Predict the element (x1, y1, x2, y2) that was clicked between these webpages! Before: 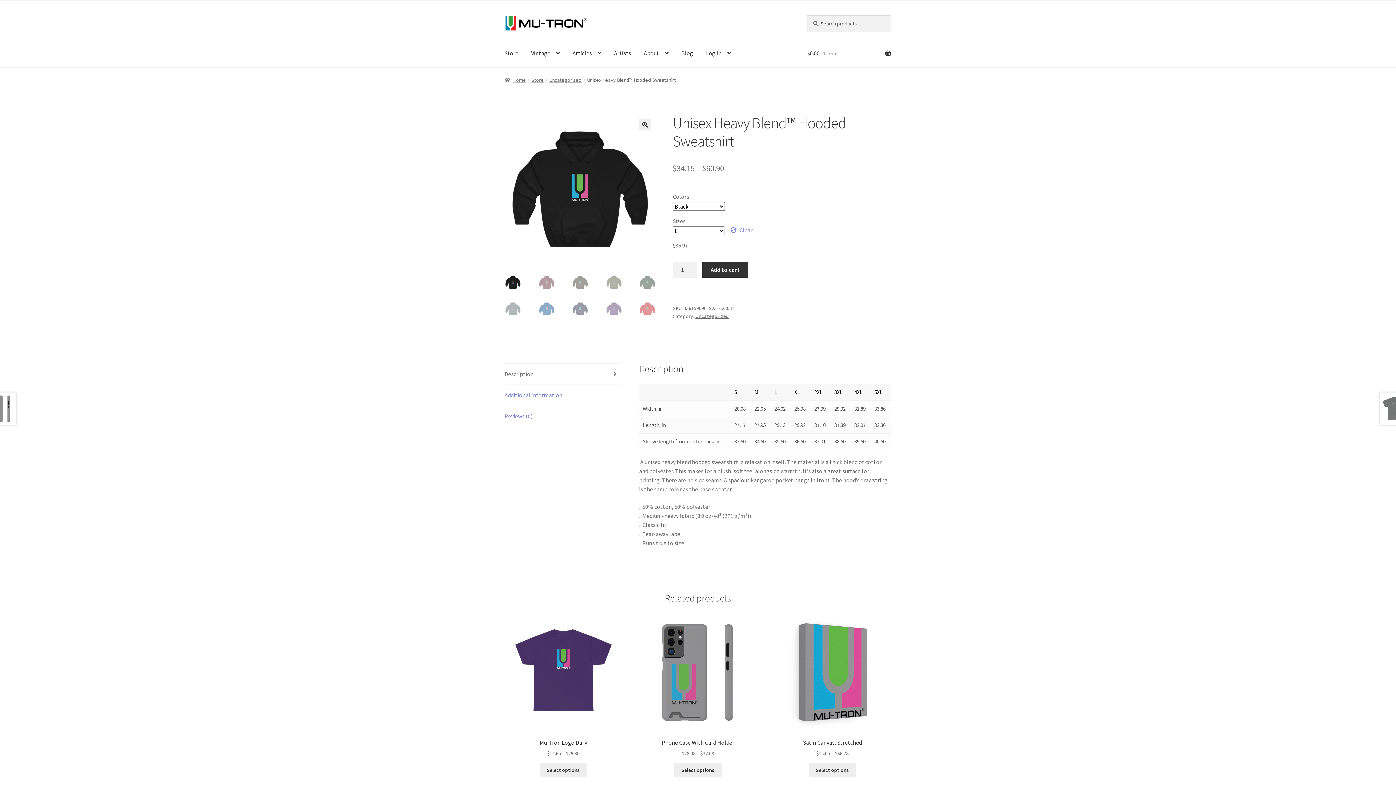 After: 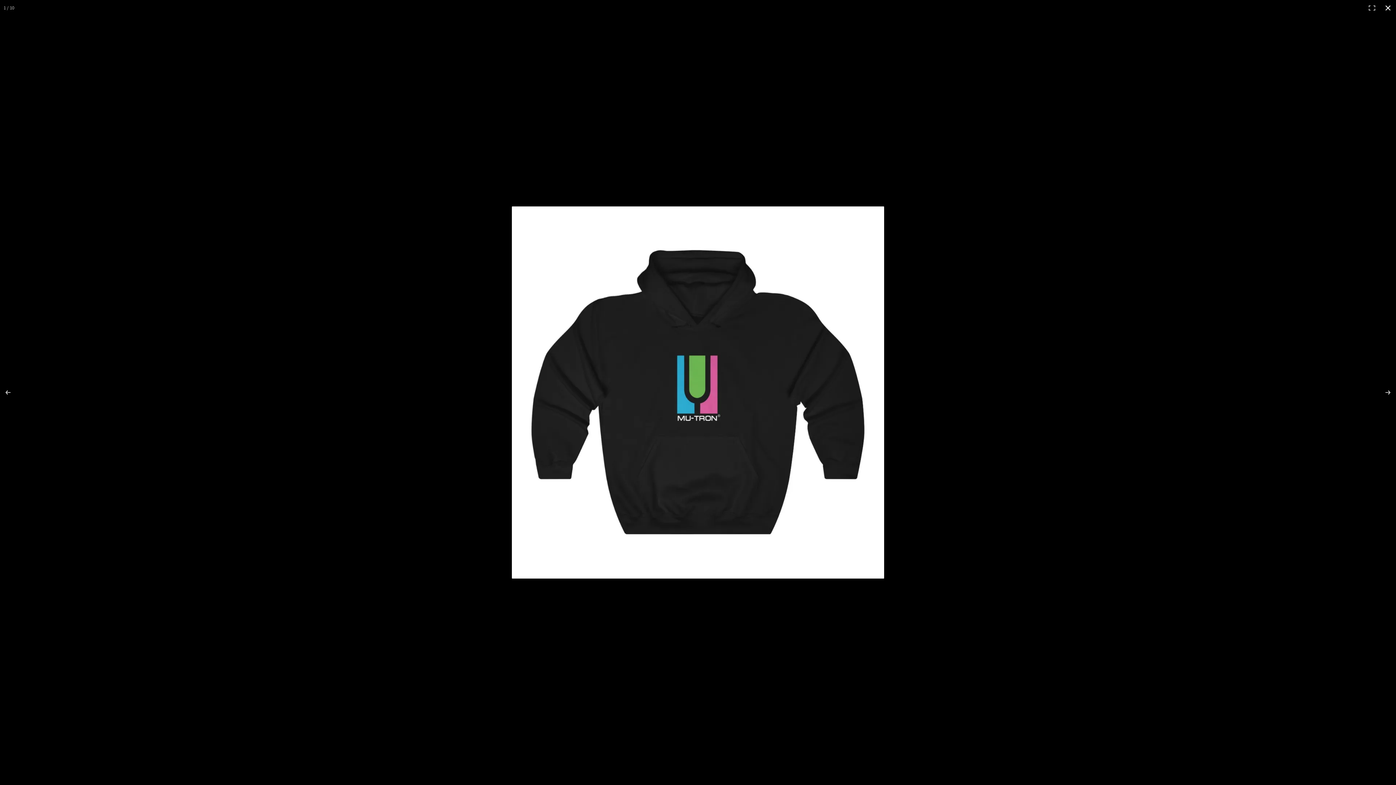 Action: label: View full-screen image gallery bbox: (639, 118, 651, 130)